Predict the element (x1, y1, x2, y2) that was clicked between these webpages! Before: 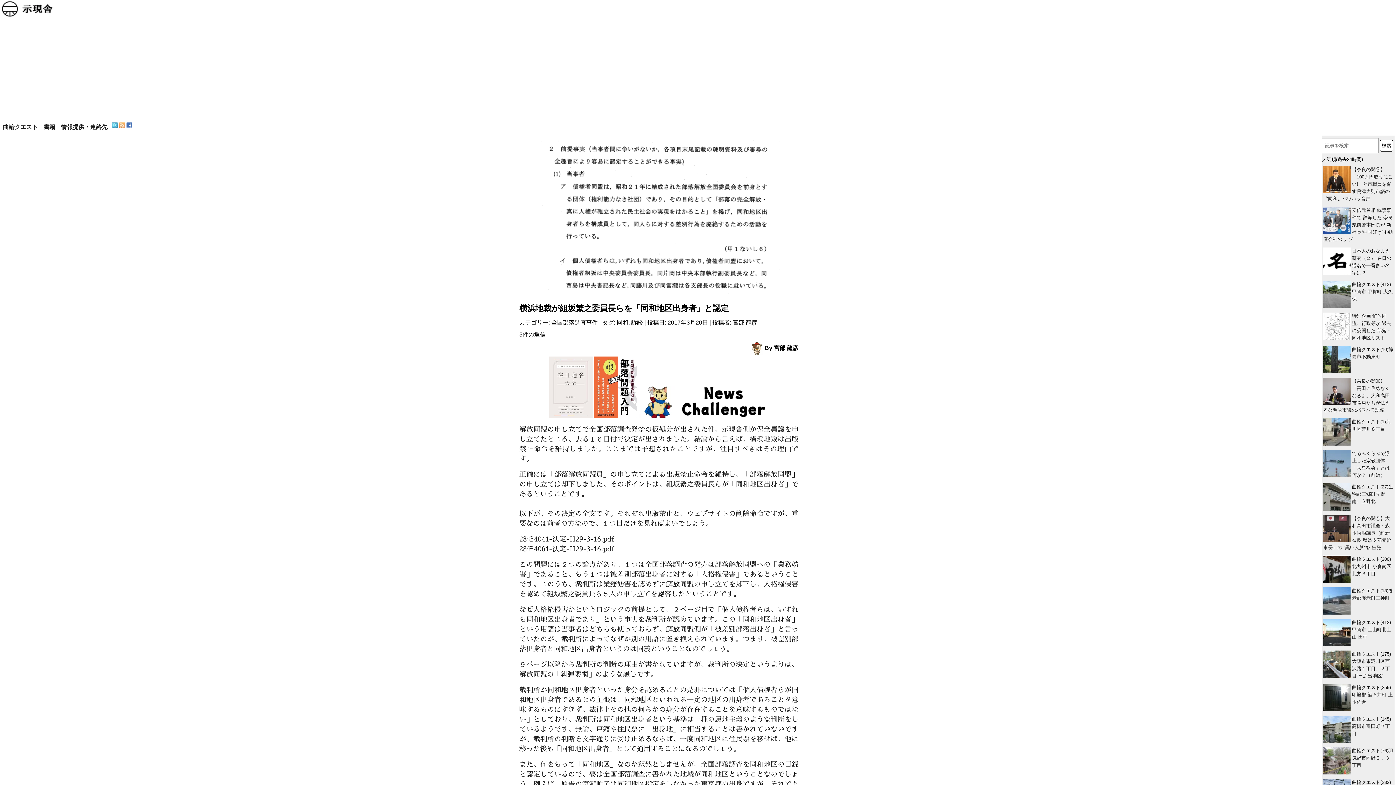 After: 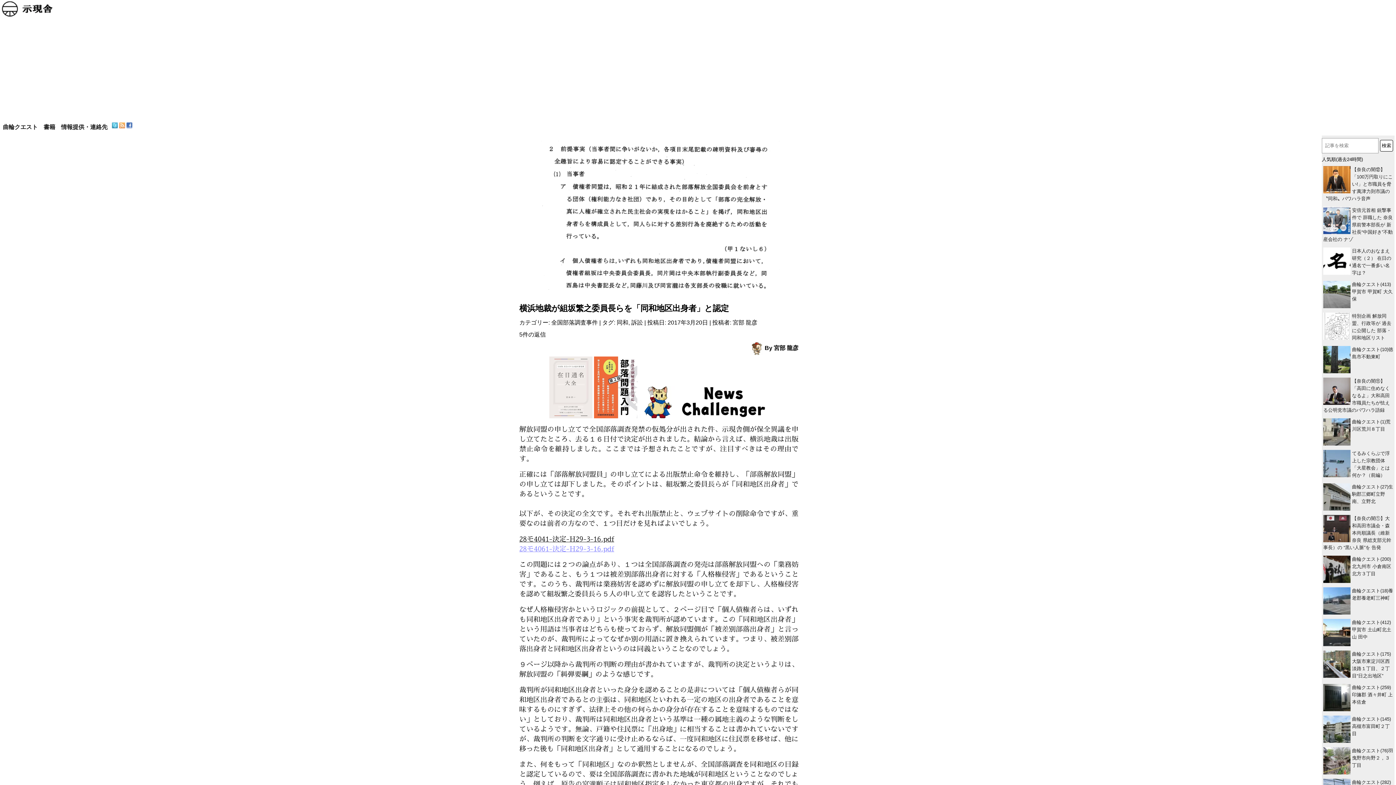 Action: bbox: (519, 544, 614, 553) label: 28モ4061-決定-H29-3-16.pdf